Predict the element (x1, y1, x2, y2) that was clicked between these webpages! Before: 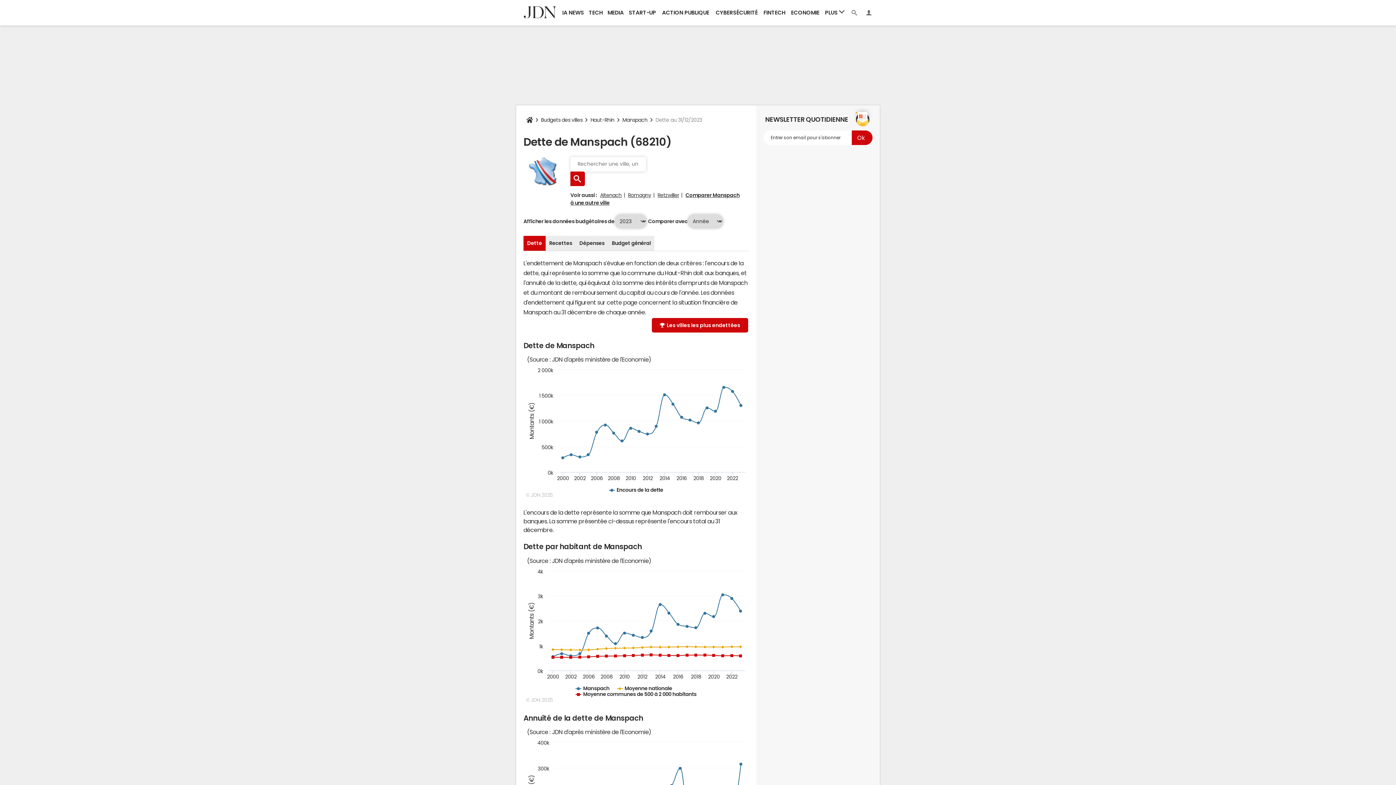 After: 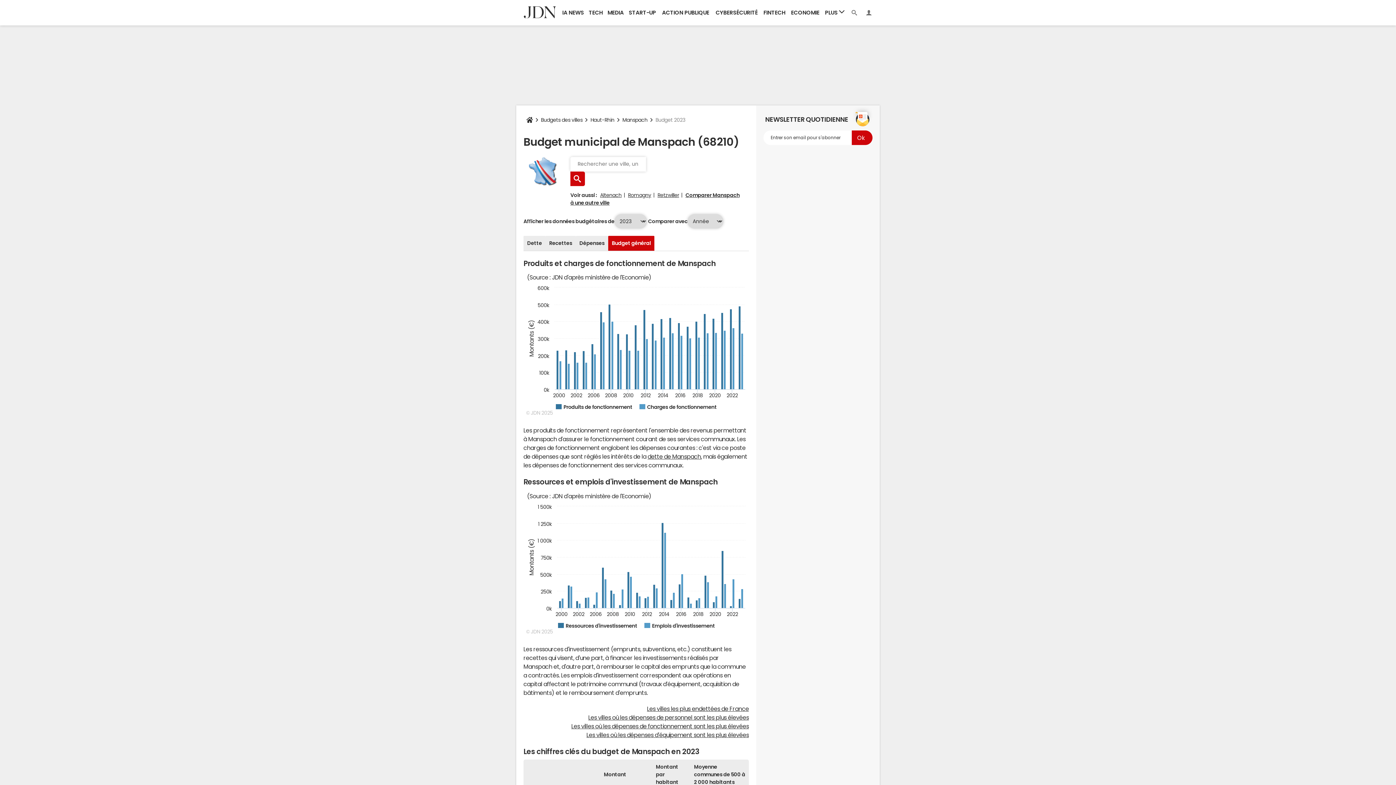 Action: label: Budget général bbox: (608, 236, 654, 250)